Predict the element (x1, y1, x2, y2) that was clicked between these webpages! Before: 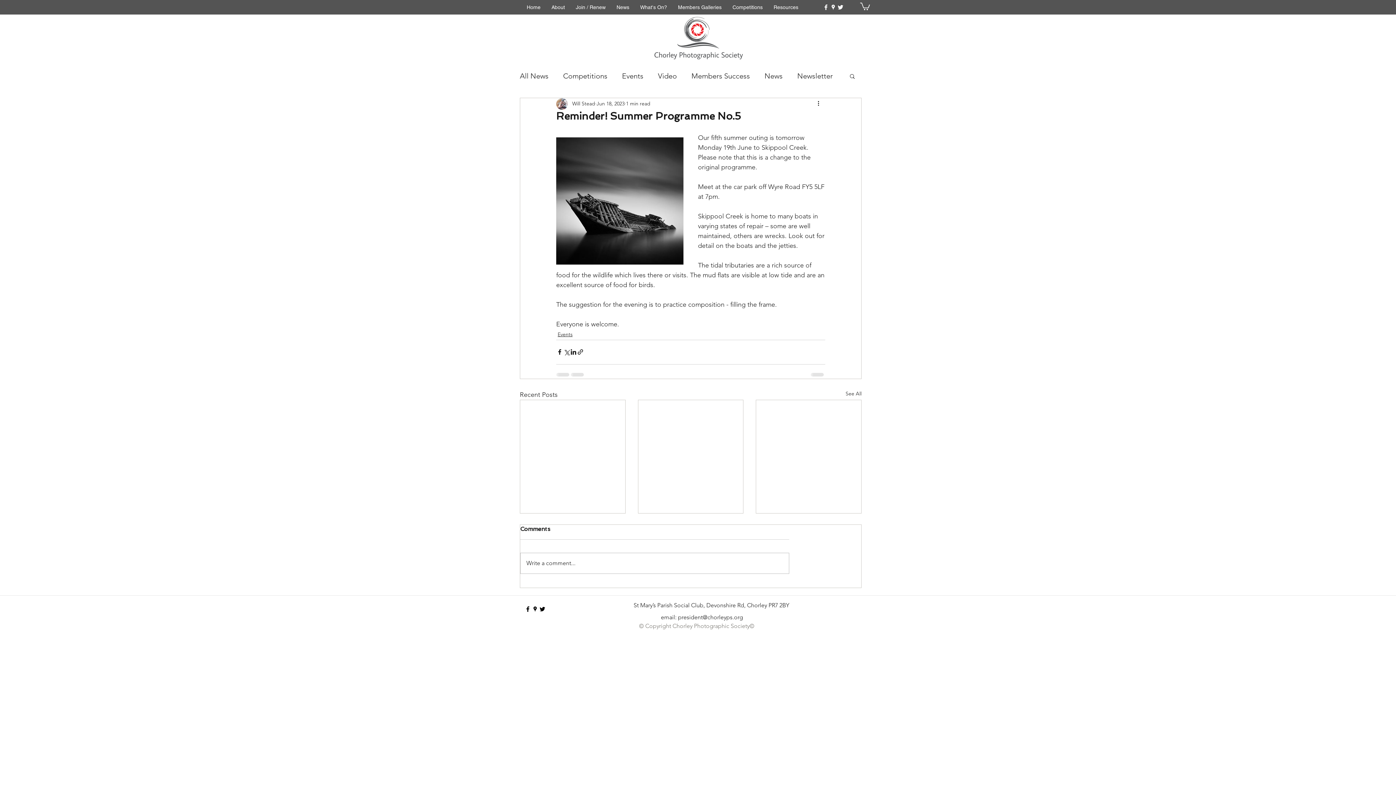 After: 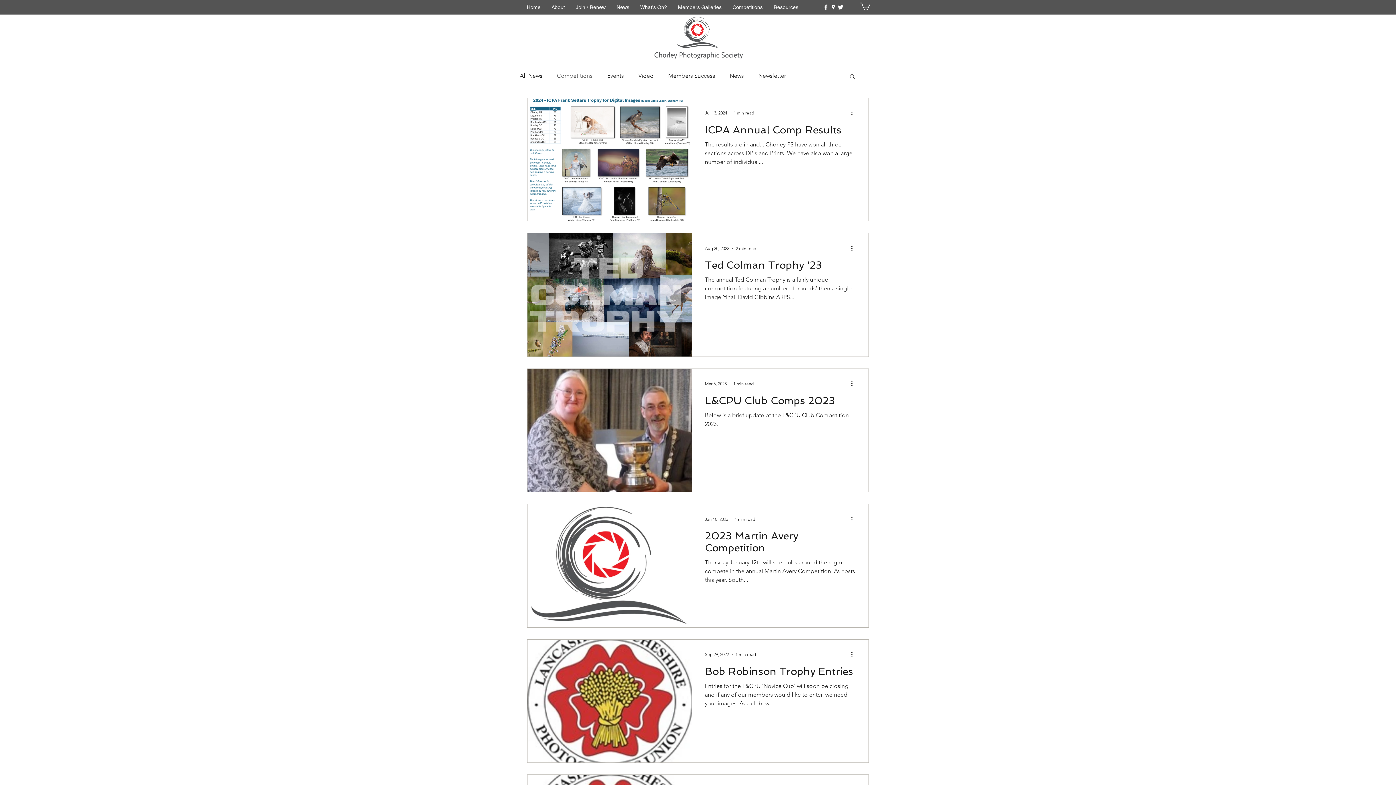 Action: label: Competitions bbox: (563, 70, 607, 81)